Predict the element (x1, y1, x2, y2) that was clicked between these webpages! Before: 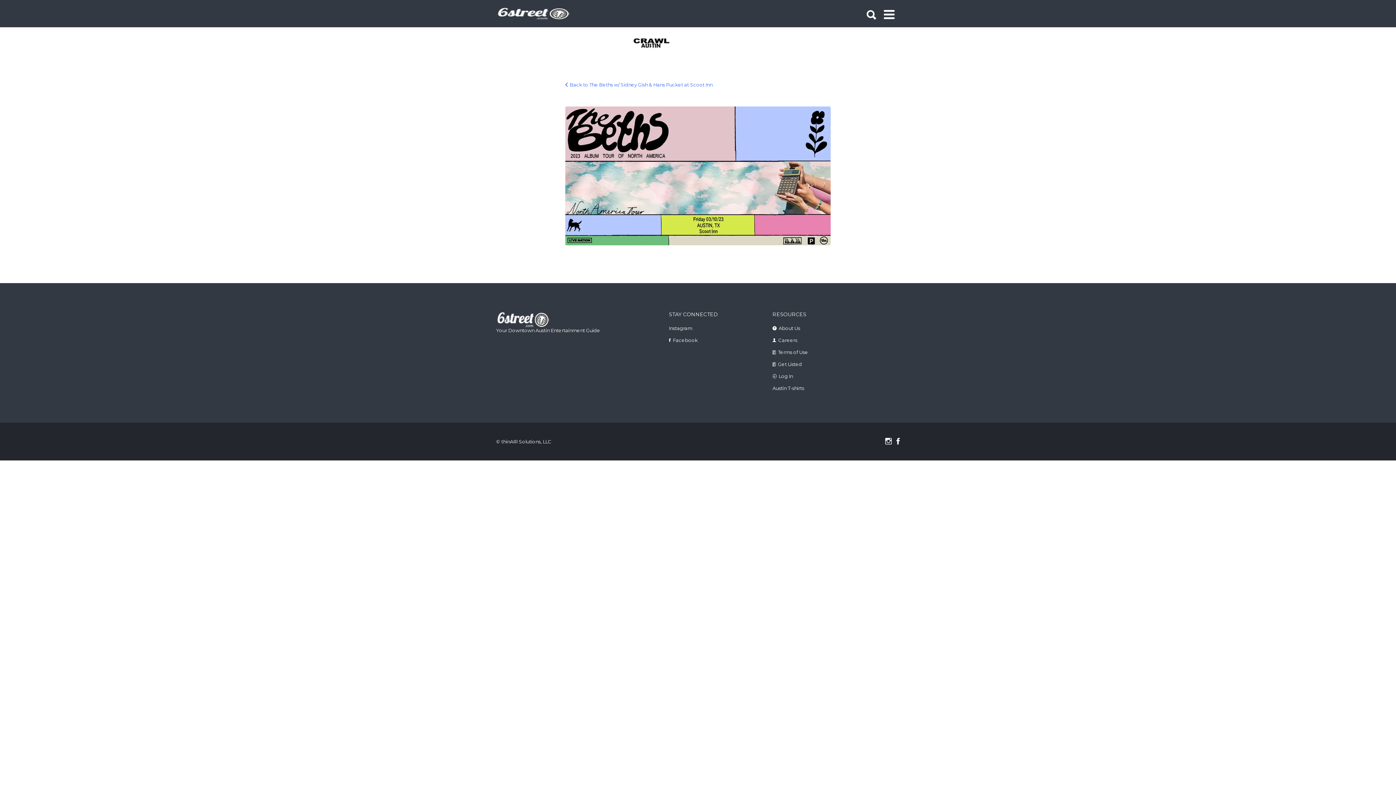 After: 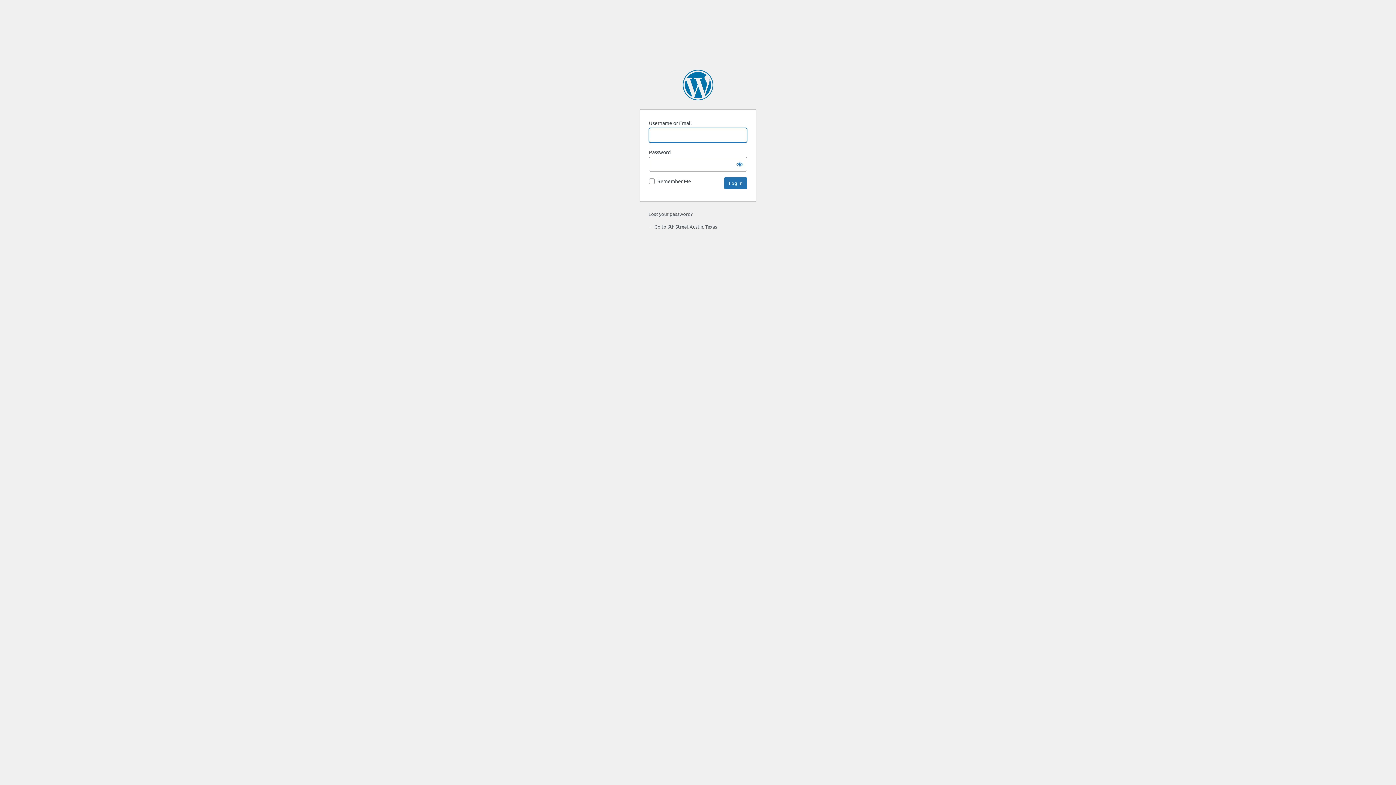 Action: label: Log In bbox: (778, 373, 793, 379)